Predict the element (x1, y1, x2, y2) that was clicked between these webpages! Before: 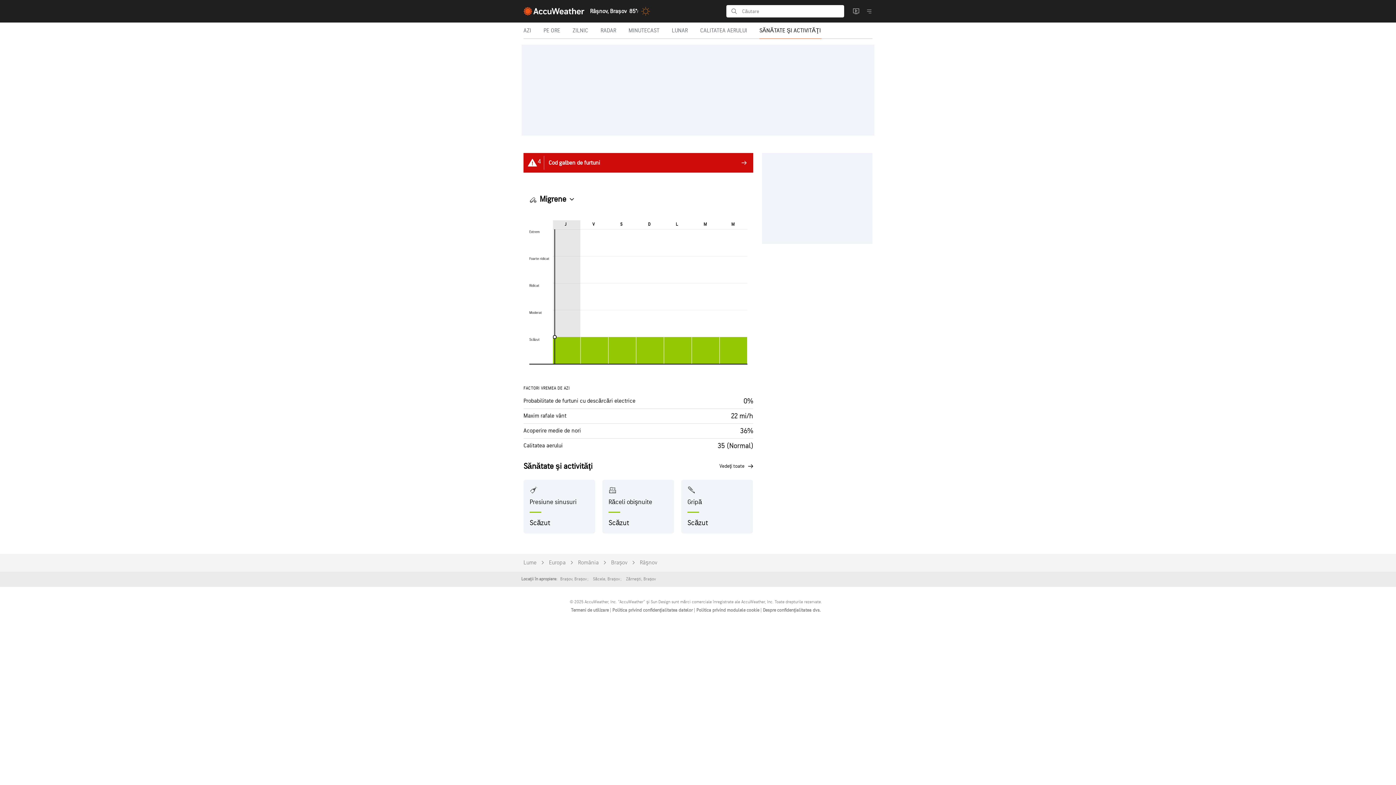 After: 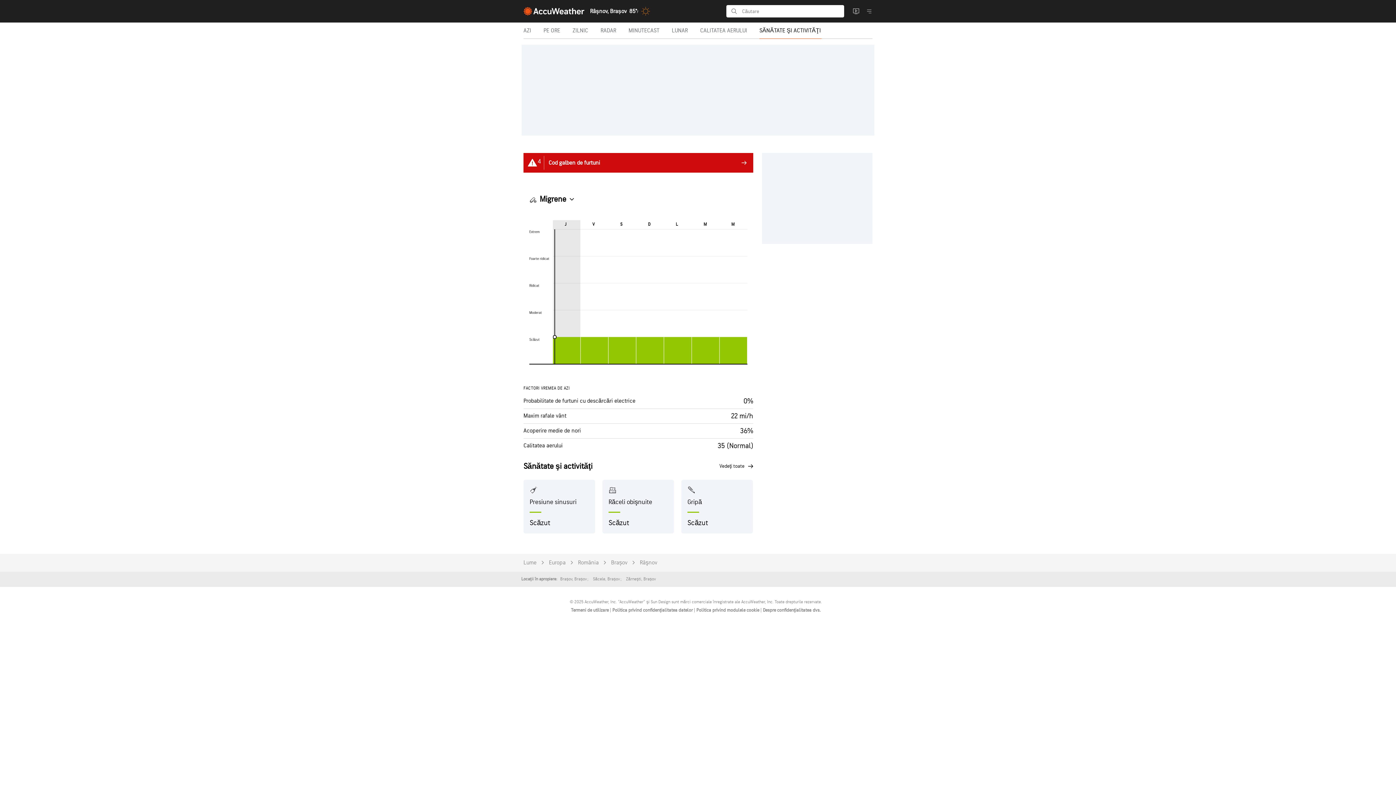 Action: label: Termeni de utilizare  bbox: (571, 607, 610, 613)